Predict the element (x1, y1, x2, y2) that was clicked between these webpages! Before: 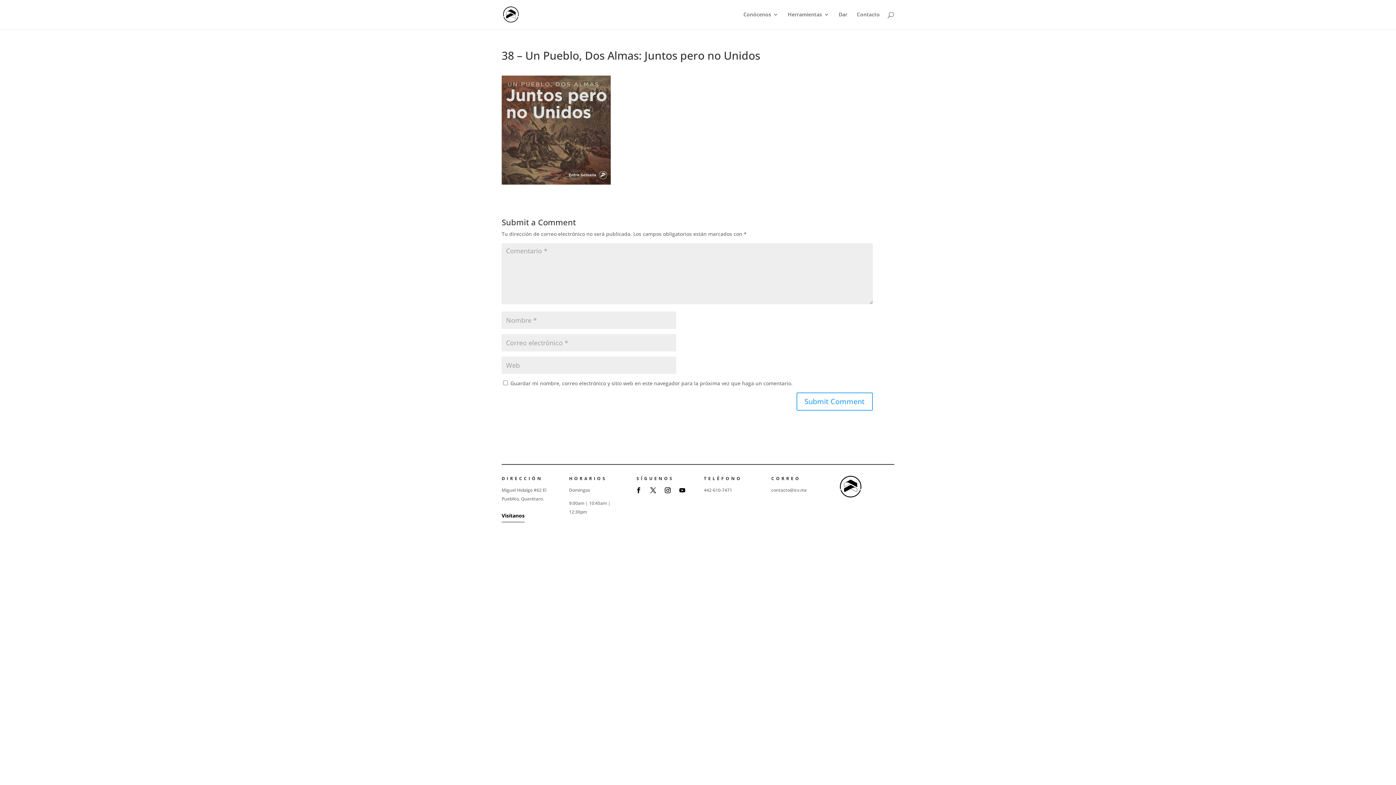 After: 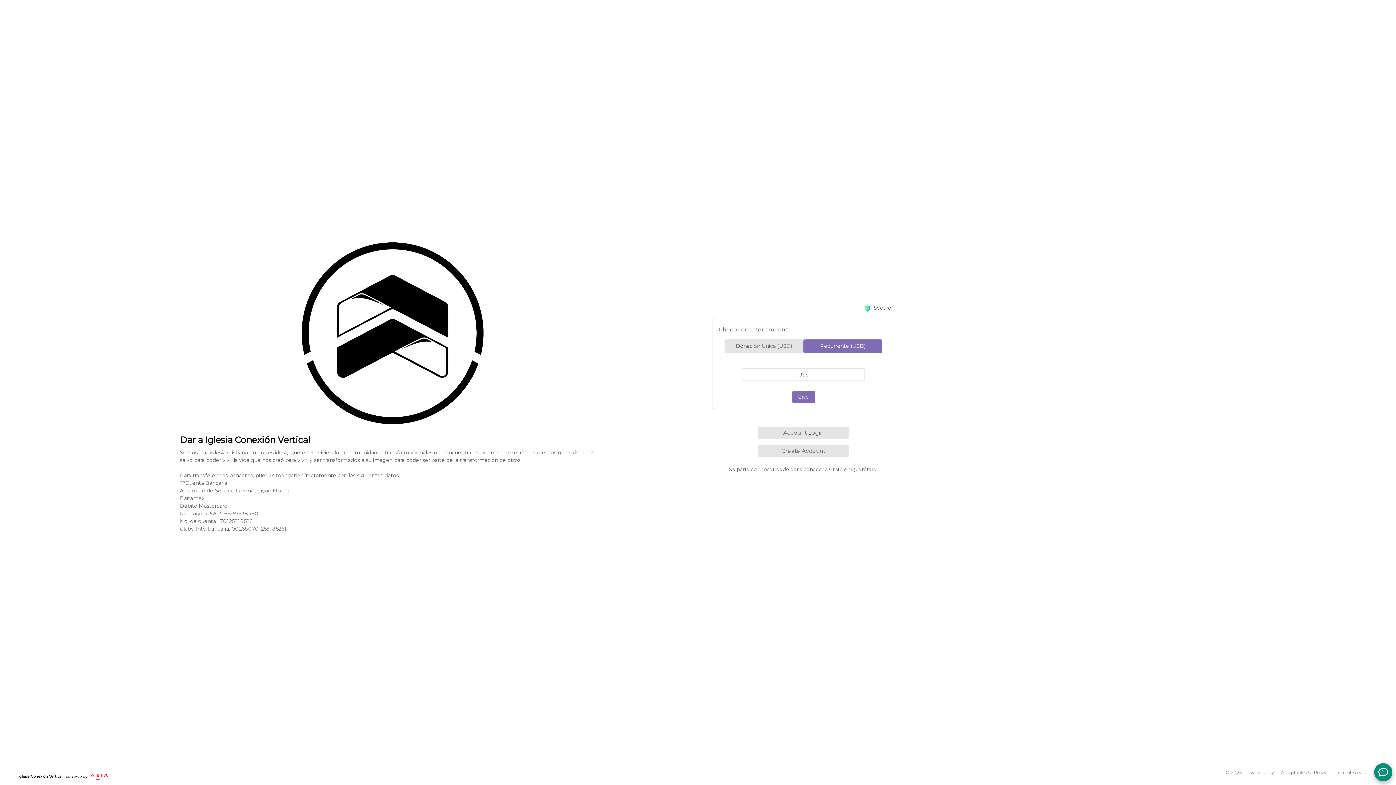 Action: bbox: (838, 12, 847, 29) label: Dar